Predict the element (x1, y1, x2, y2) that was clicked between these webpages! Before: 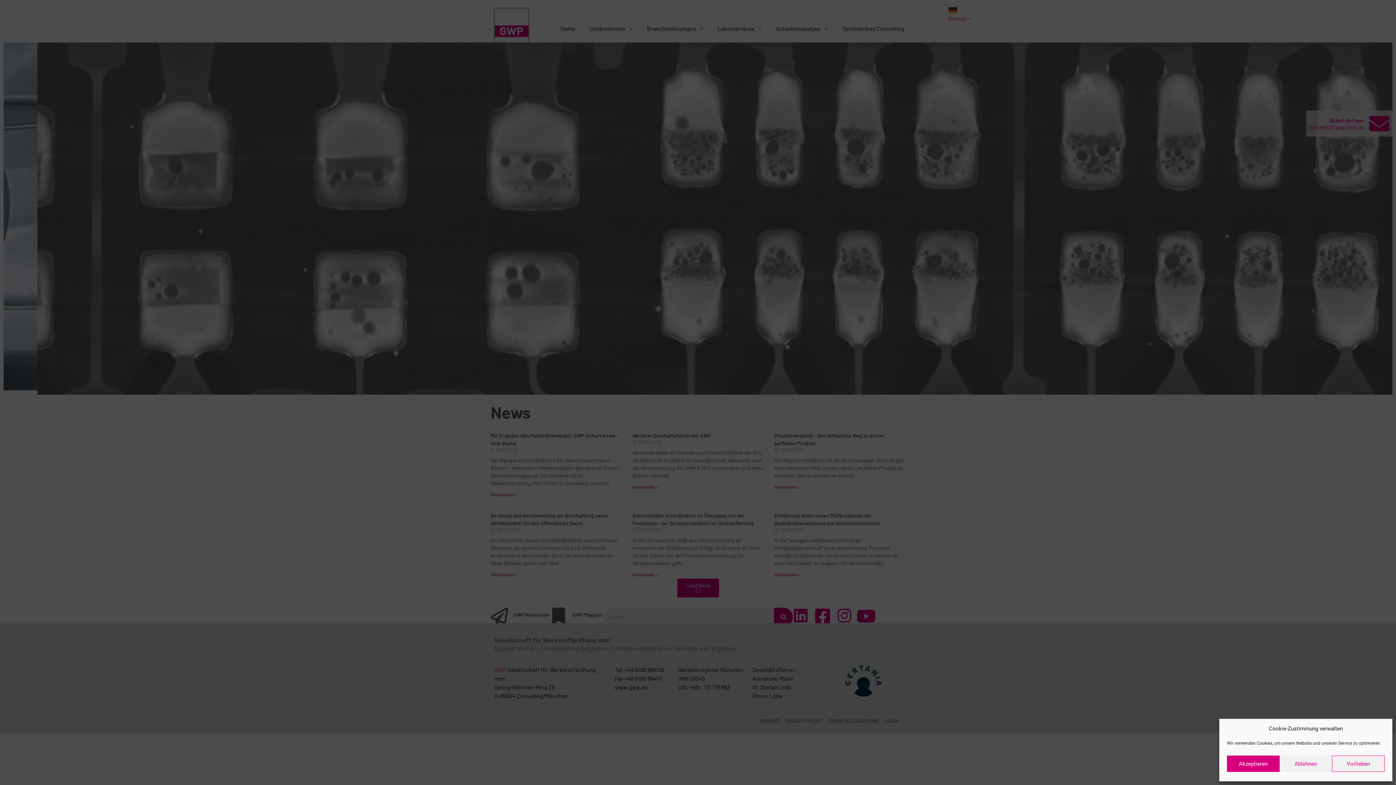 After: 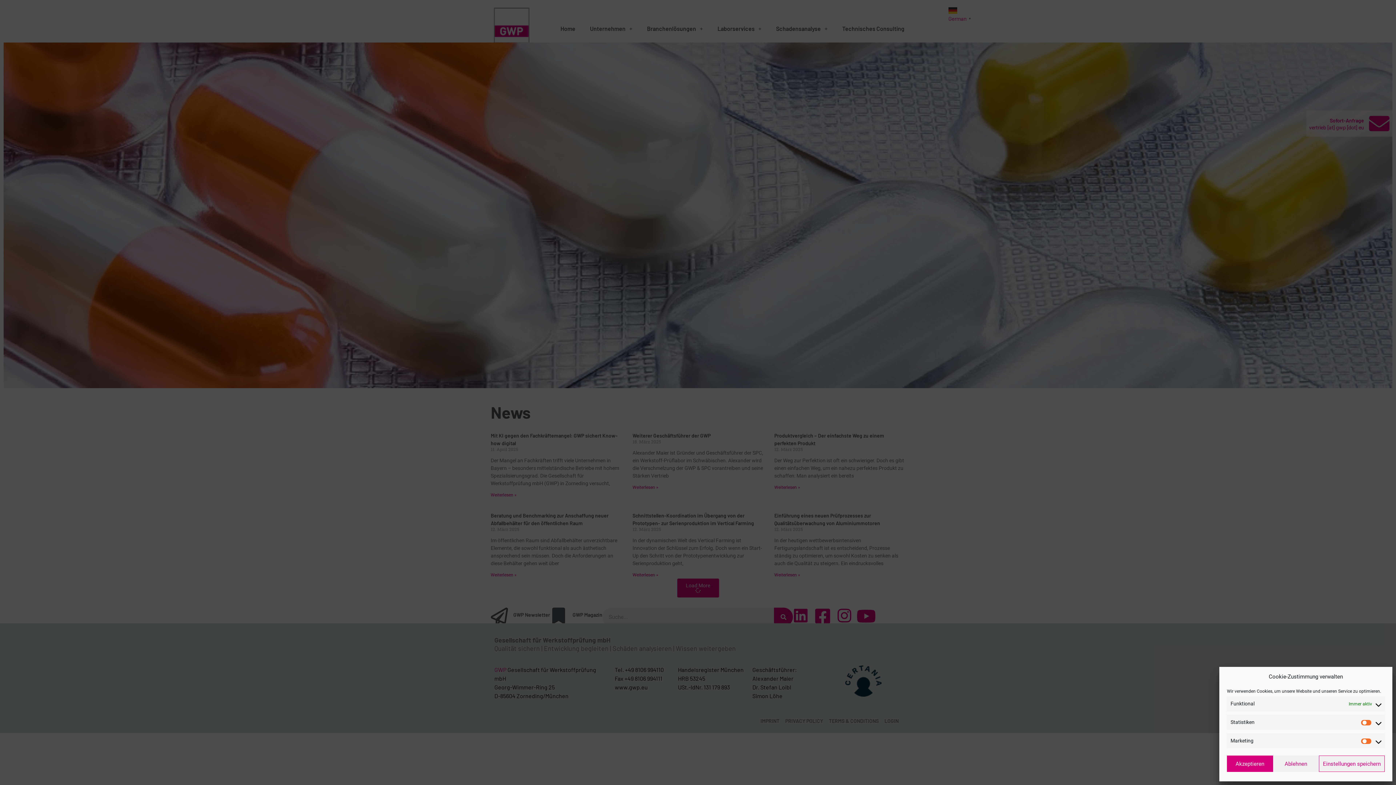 Action: bbox: (1332, 756, 1385, 772) label: Vorlieben